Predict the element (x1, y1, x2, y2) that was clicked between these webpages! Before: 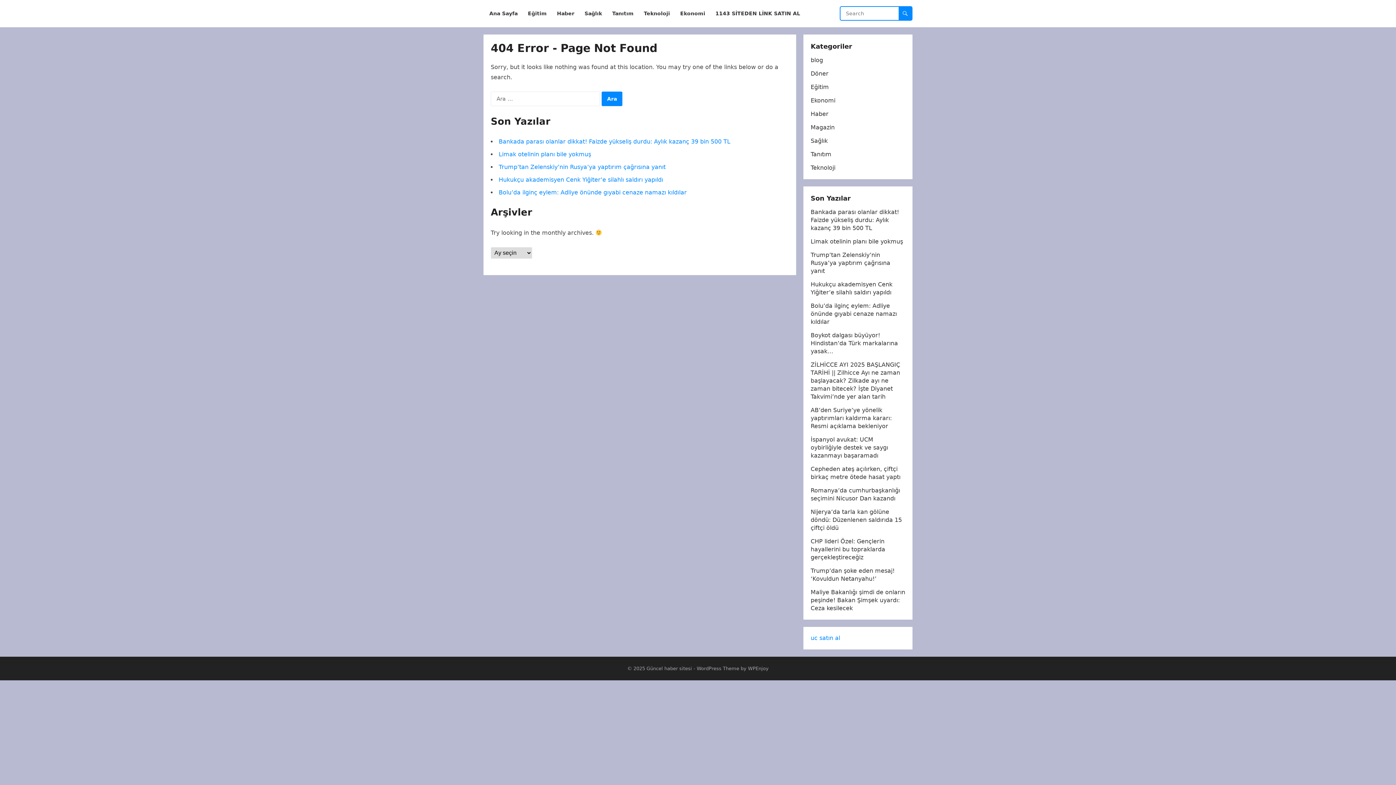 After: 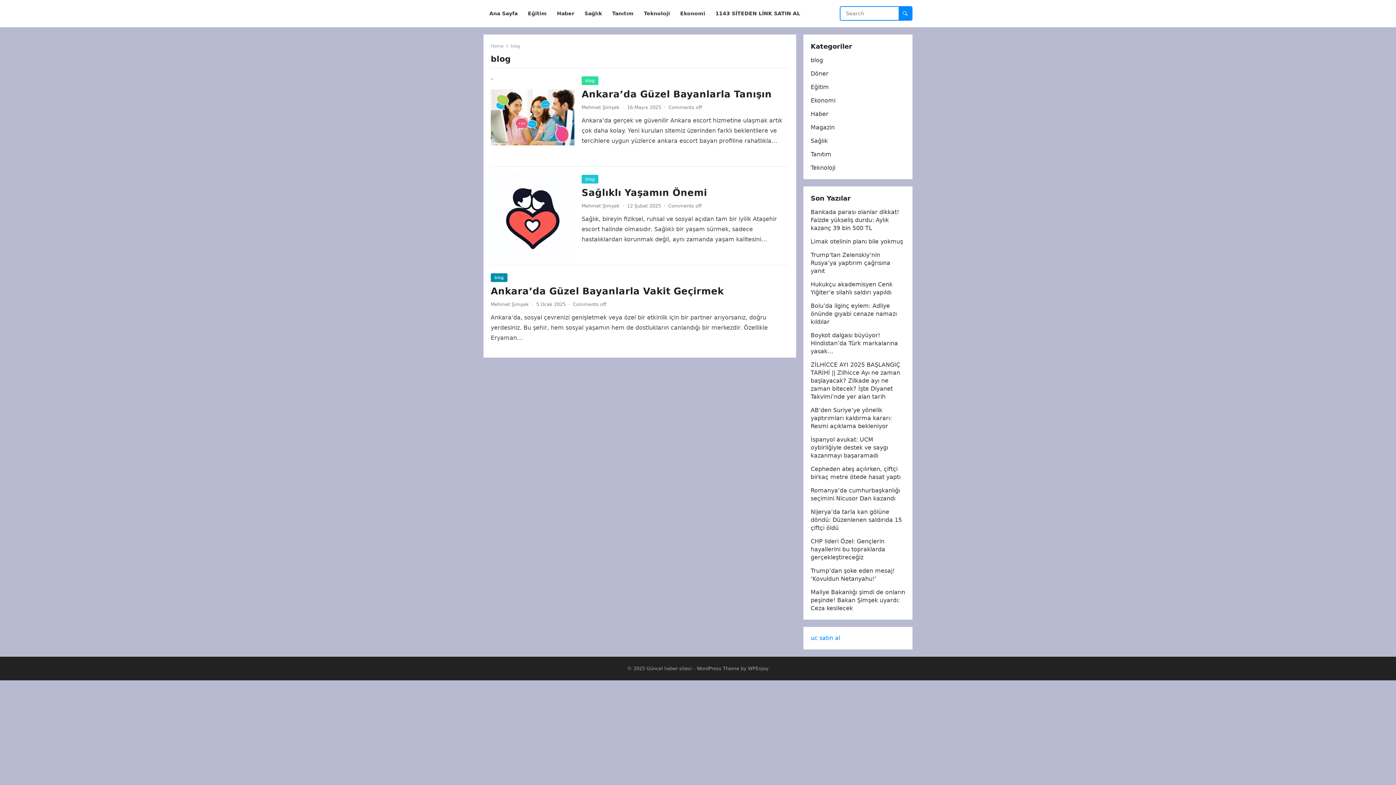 Action: label: blog bbox: (810, 56, 823, 63)